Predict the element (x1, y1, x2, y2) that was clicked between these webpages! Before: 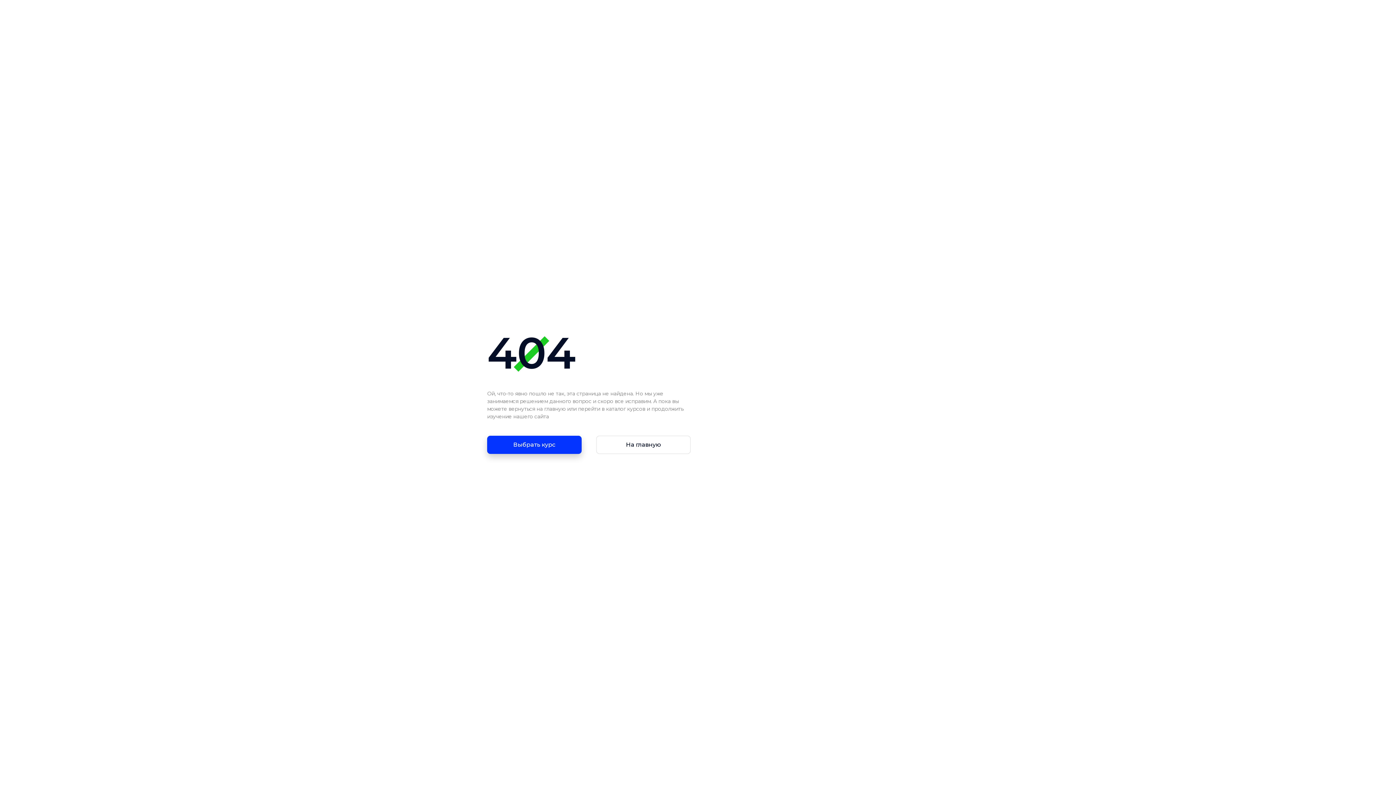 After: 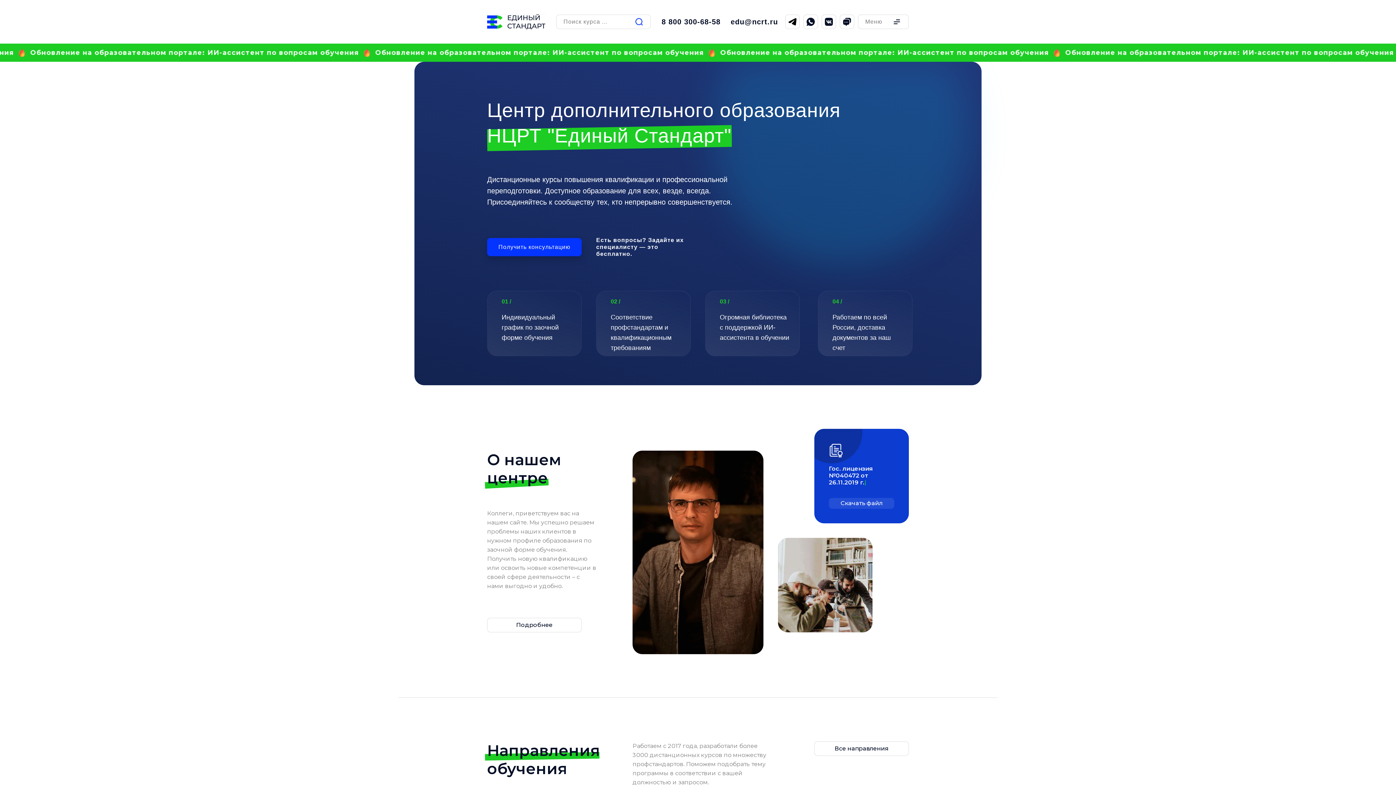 Action: label: На главную bbox: (596, 436, 690, 454)